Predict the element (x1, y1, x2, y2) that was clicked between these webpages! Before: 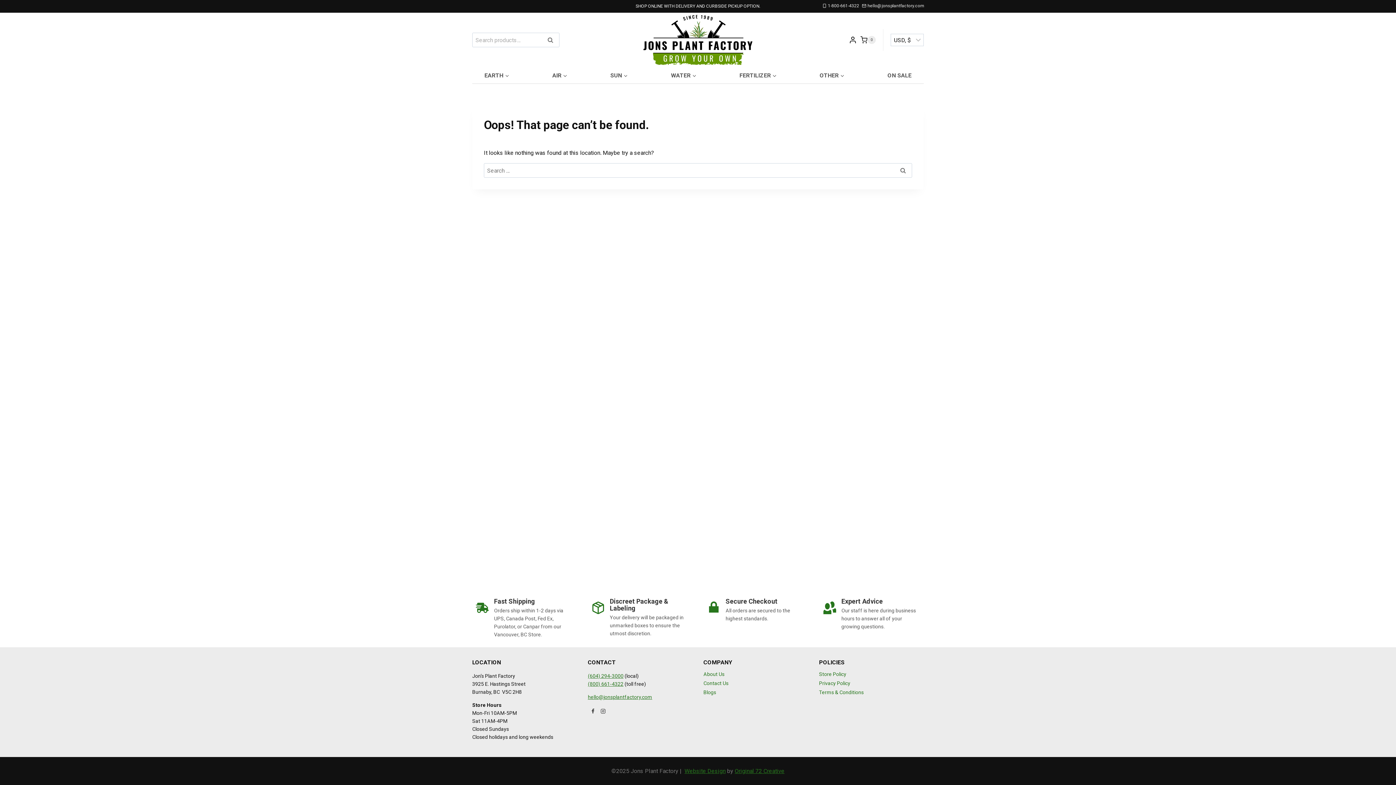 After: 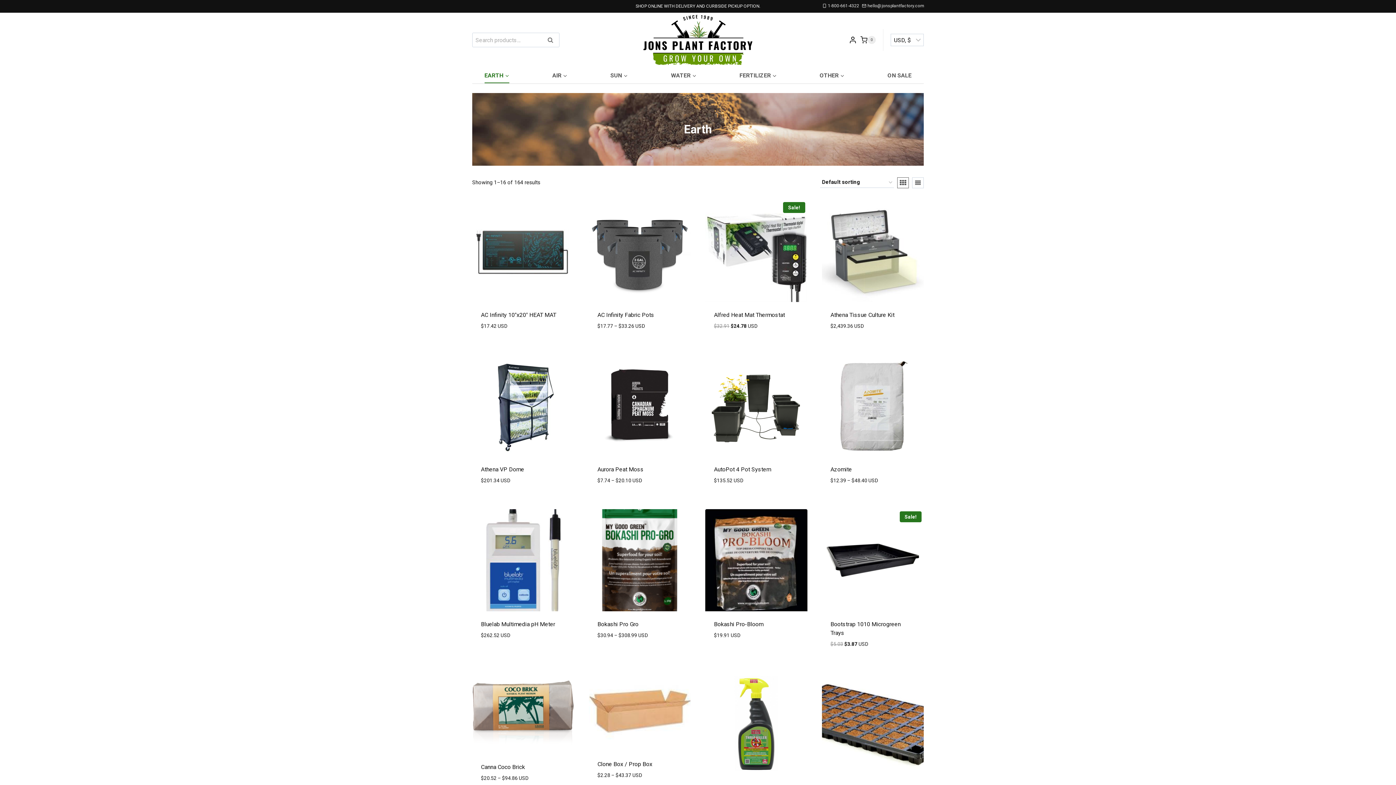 Action: bbox: (481, 67, 512, 83) label: EARTH